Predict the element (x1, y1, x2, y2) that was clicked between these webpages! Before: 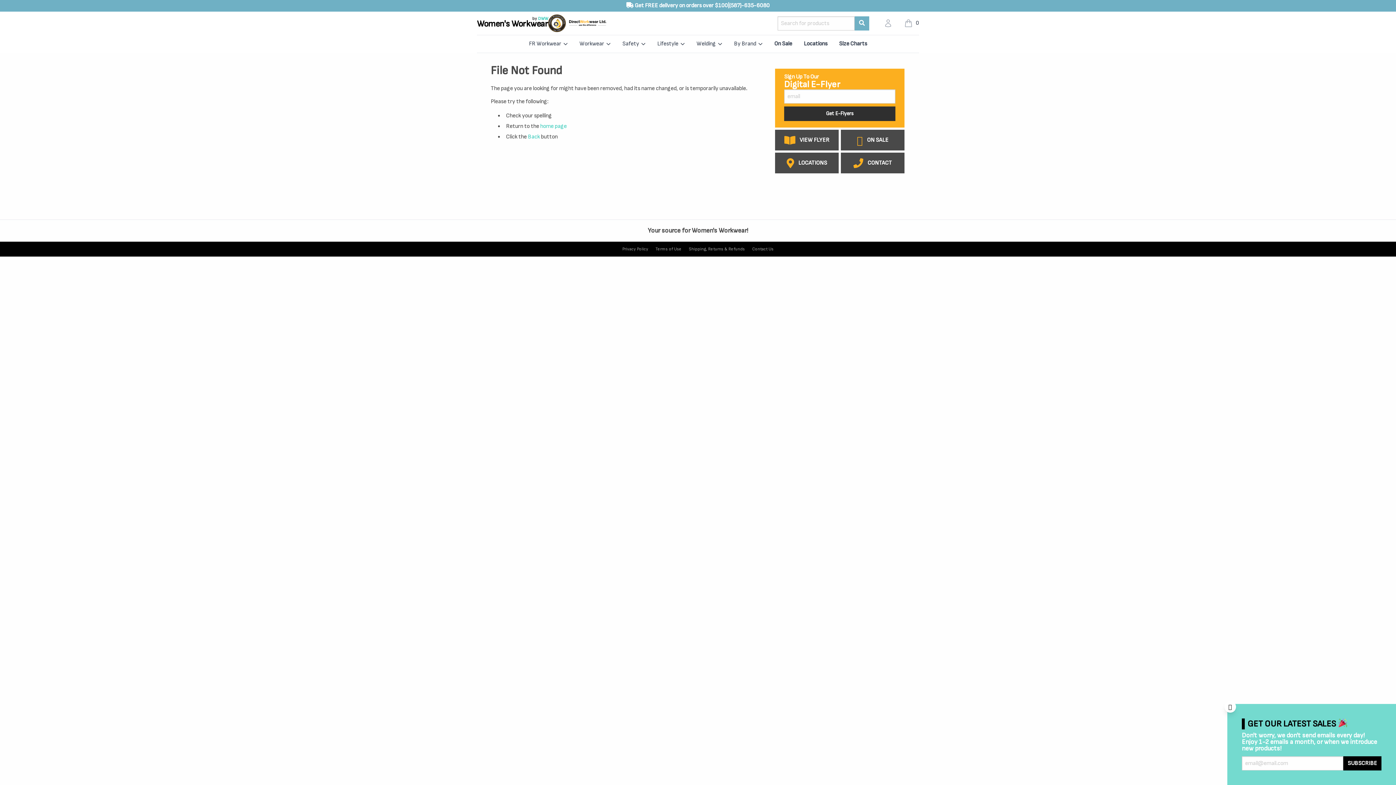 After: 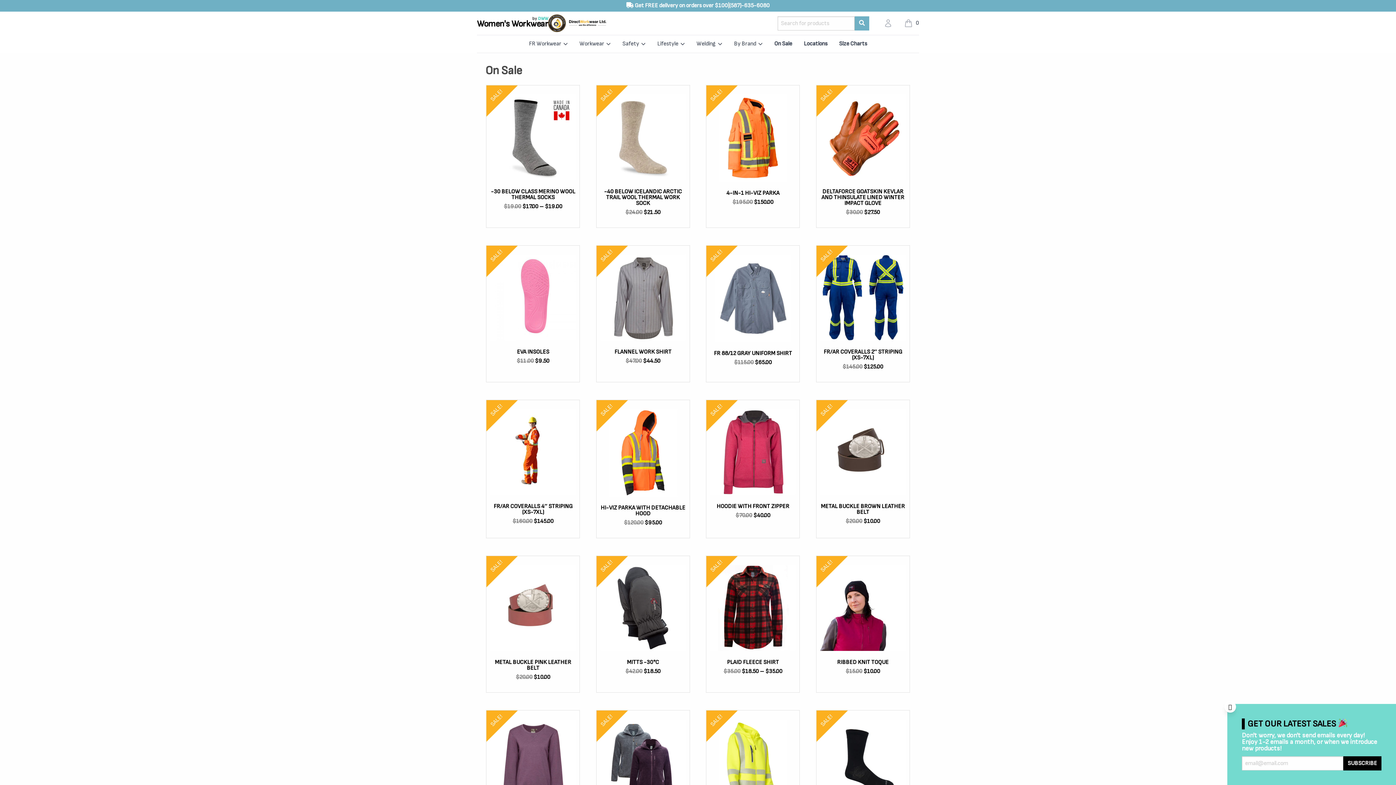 Action: bbox: (841, 129, 904, 150) label: ON SALE